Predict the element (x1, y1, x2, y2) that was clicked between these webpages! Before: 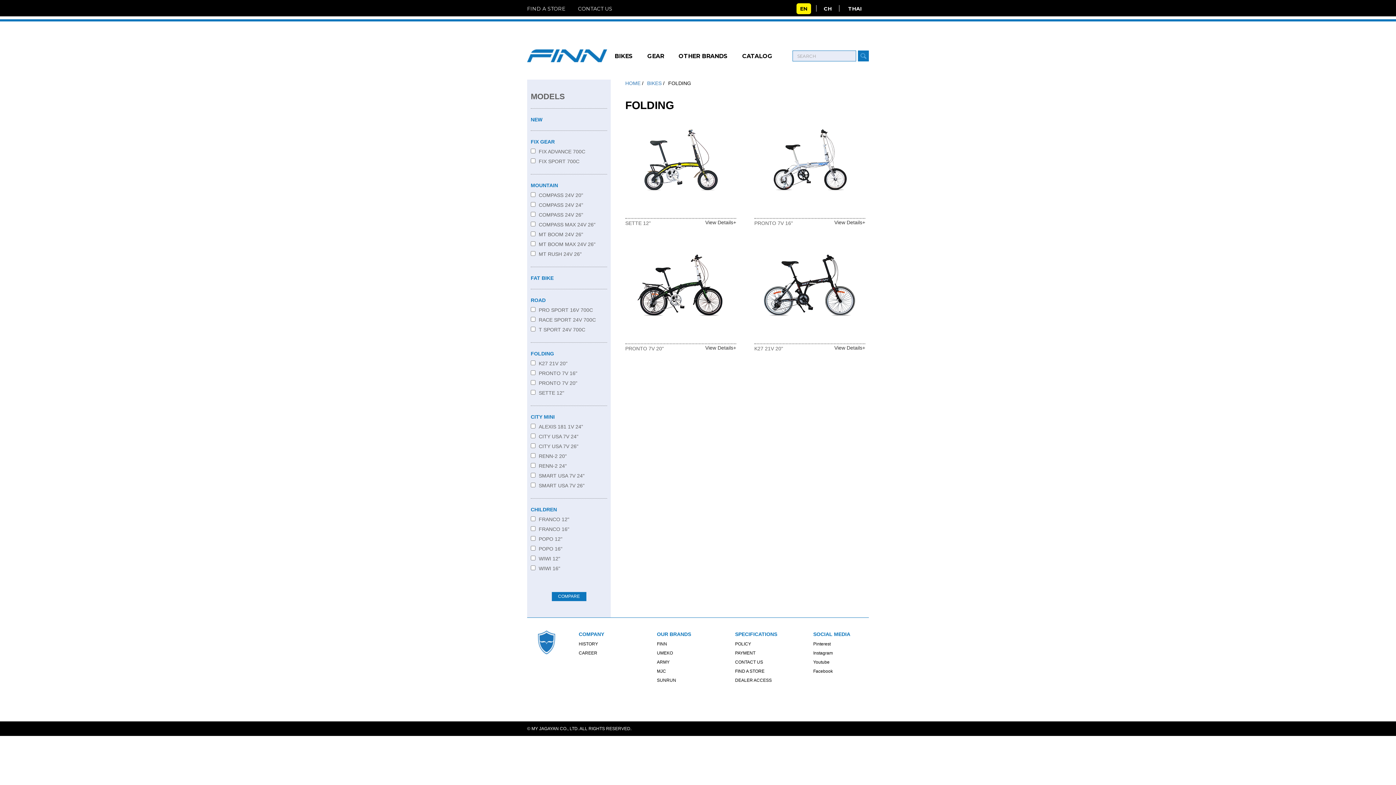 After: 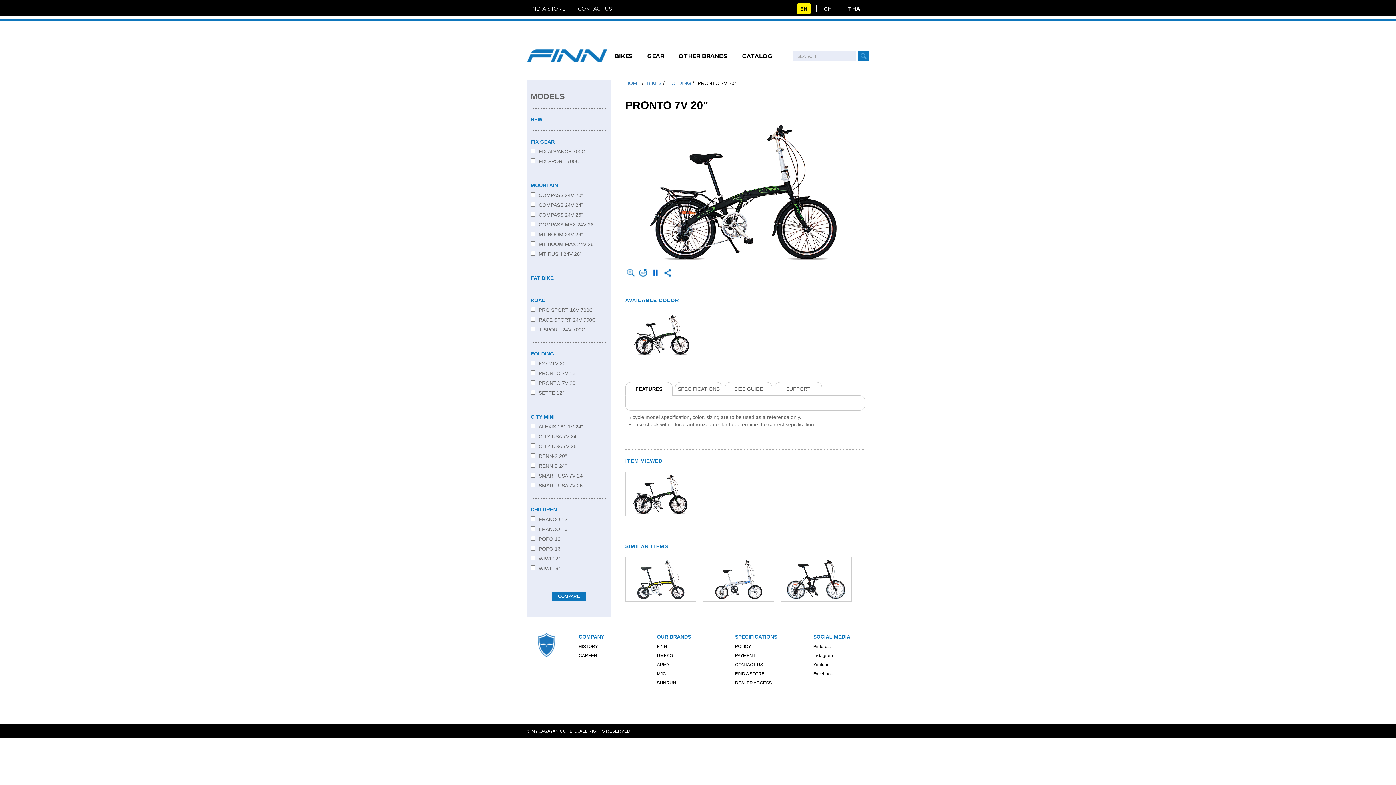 Action: label: View Details+ bbox: (705, 344, 736, 351)